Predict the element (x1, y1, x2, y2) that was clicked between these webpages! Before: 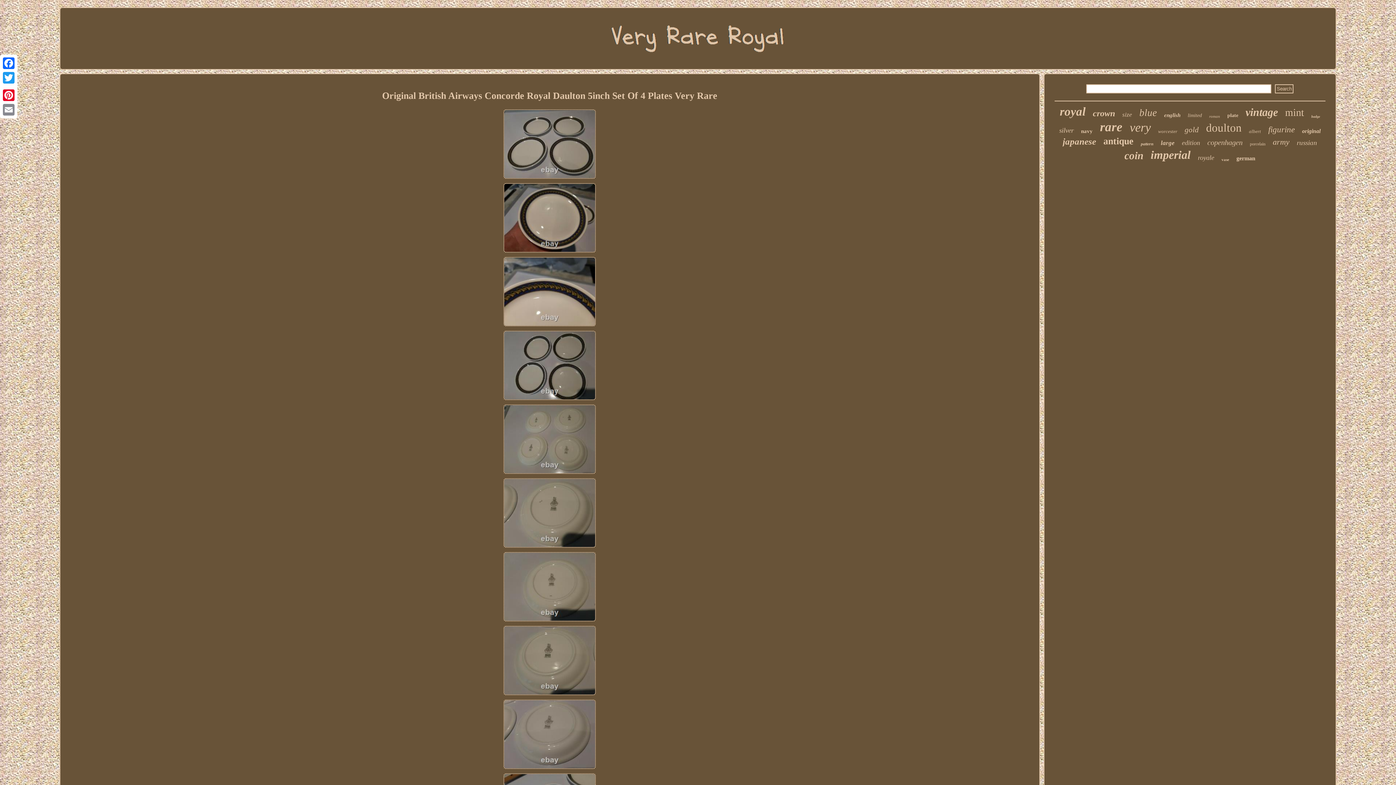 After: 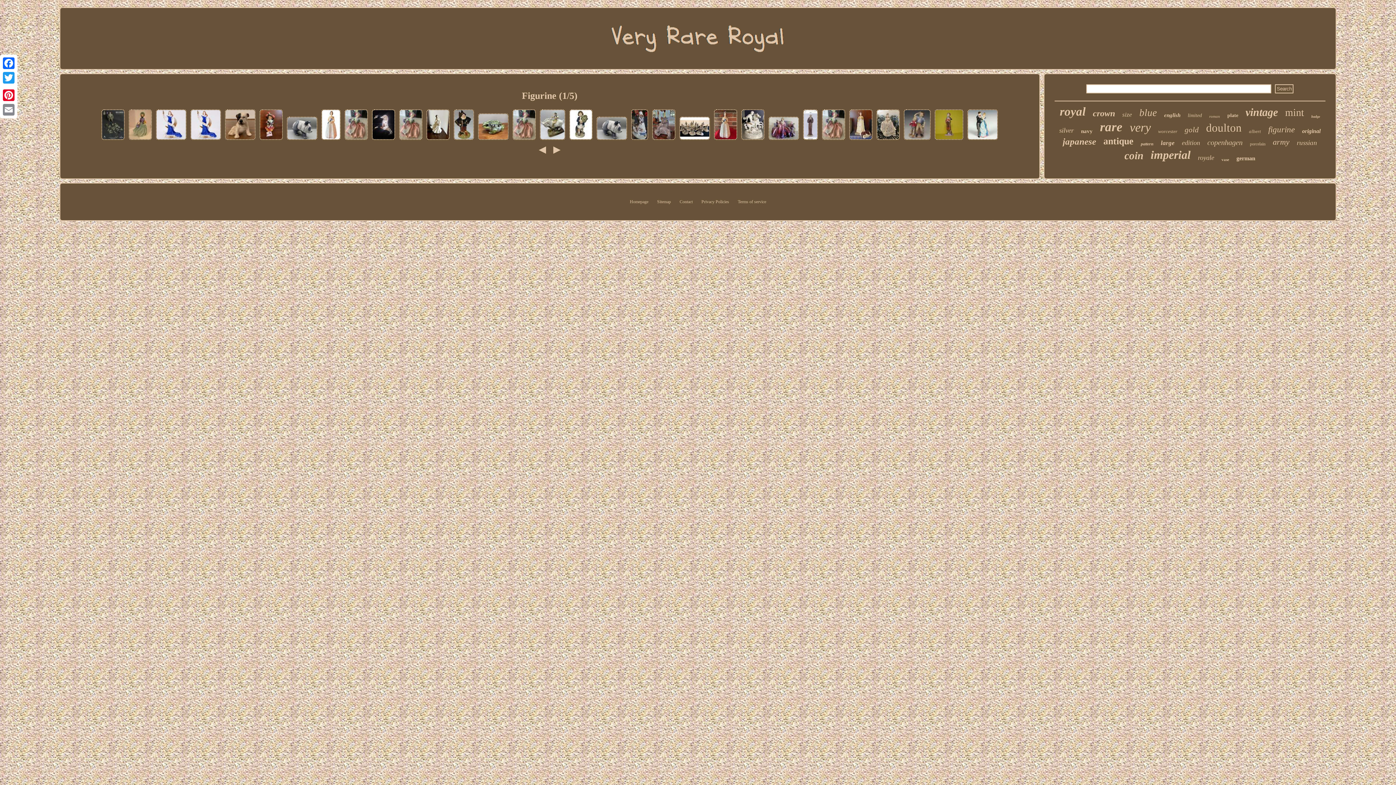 Action: bbox: (1268, 125, 1295, 134) label: figurine